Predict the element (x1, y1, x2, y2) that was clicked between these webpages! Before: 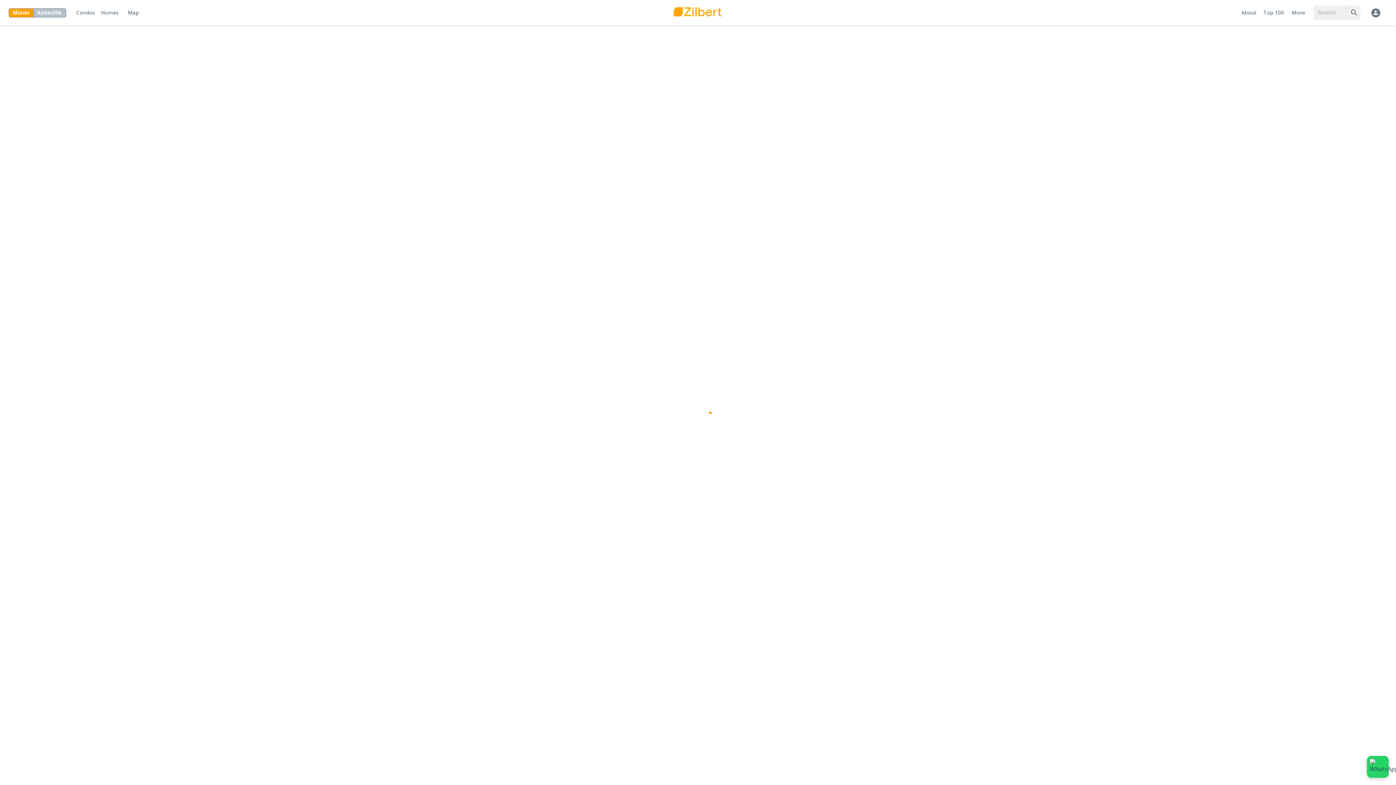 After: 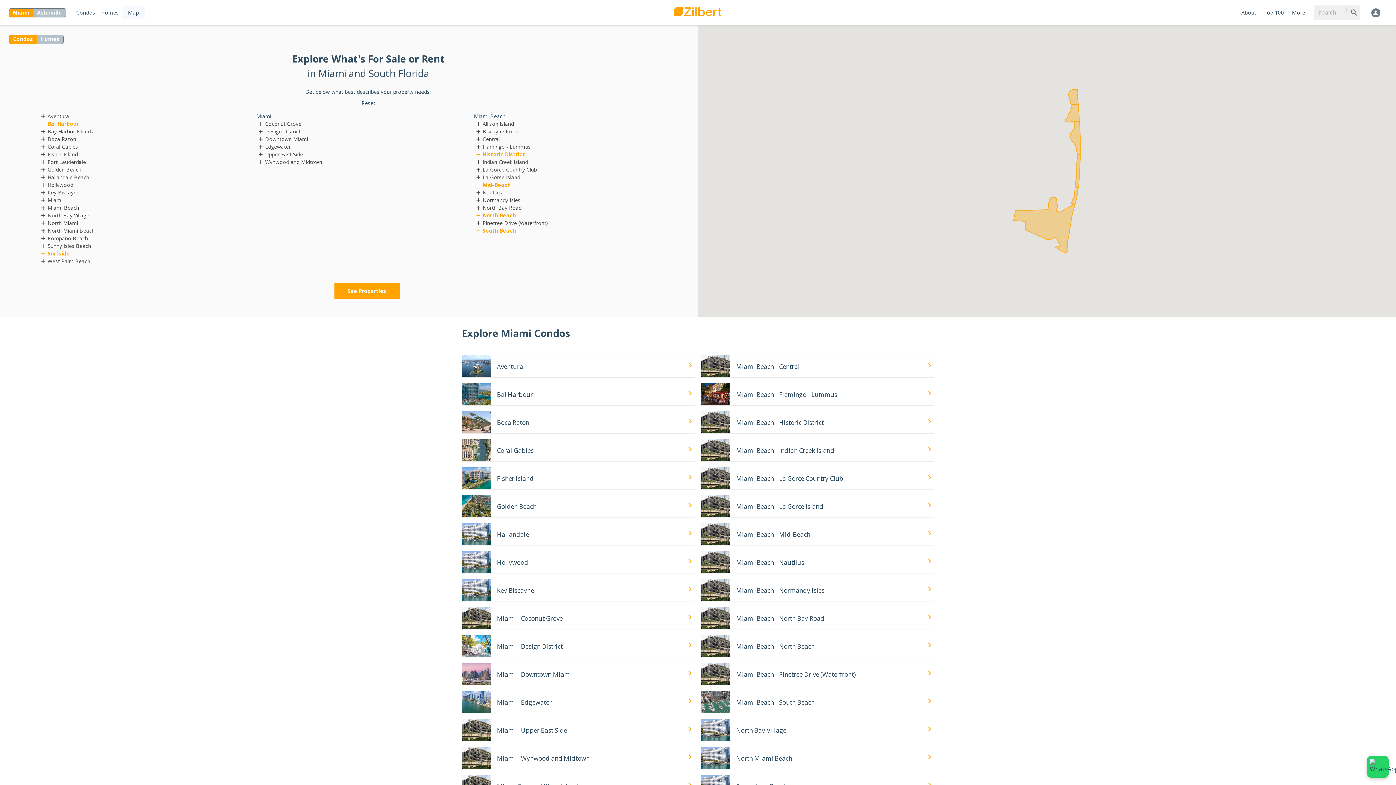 Action: bbox: (121, 6, 145, 19) label: Map